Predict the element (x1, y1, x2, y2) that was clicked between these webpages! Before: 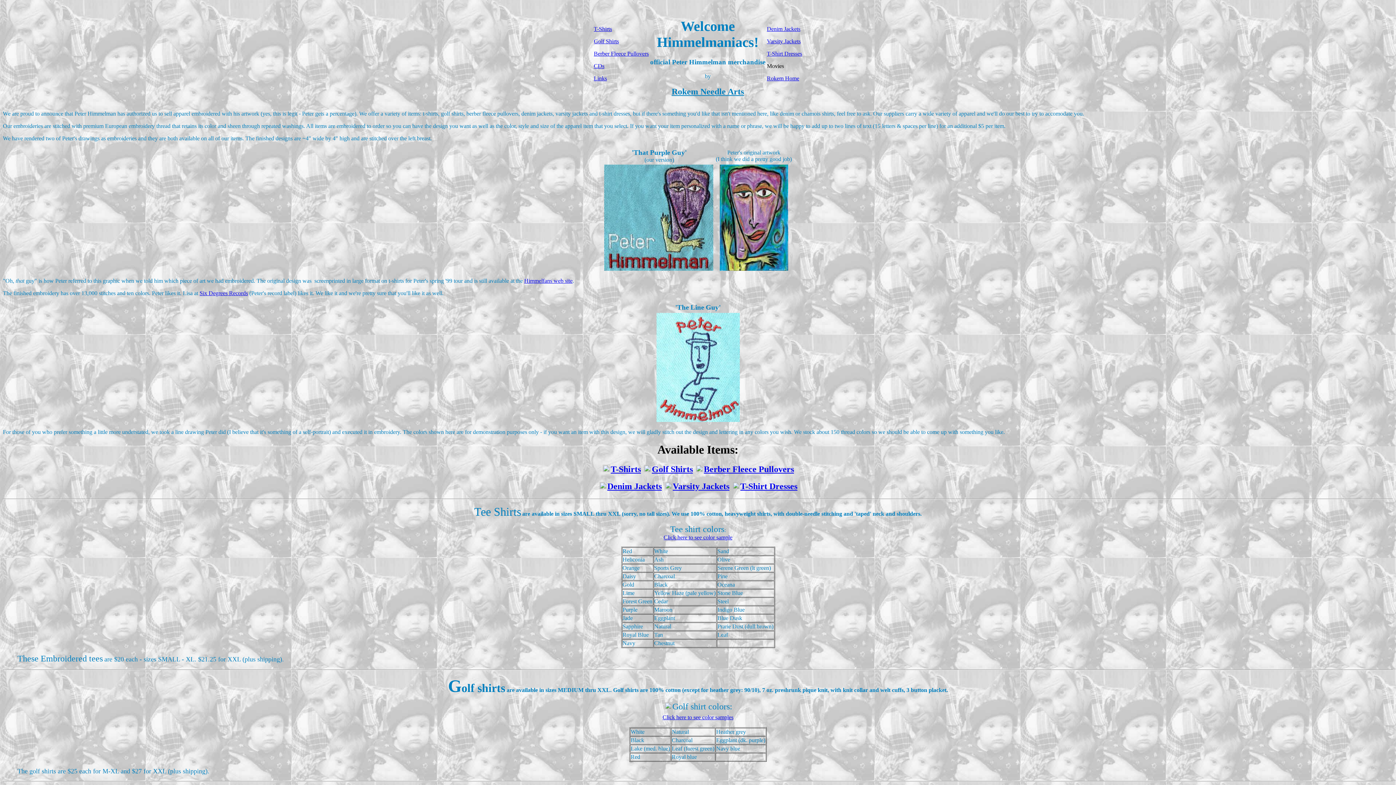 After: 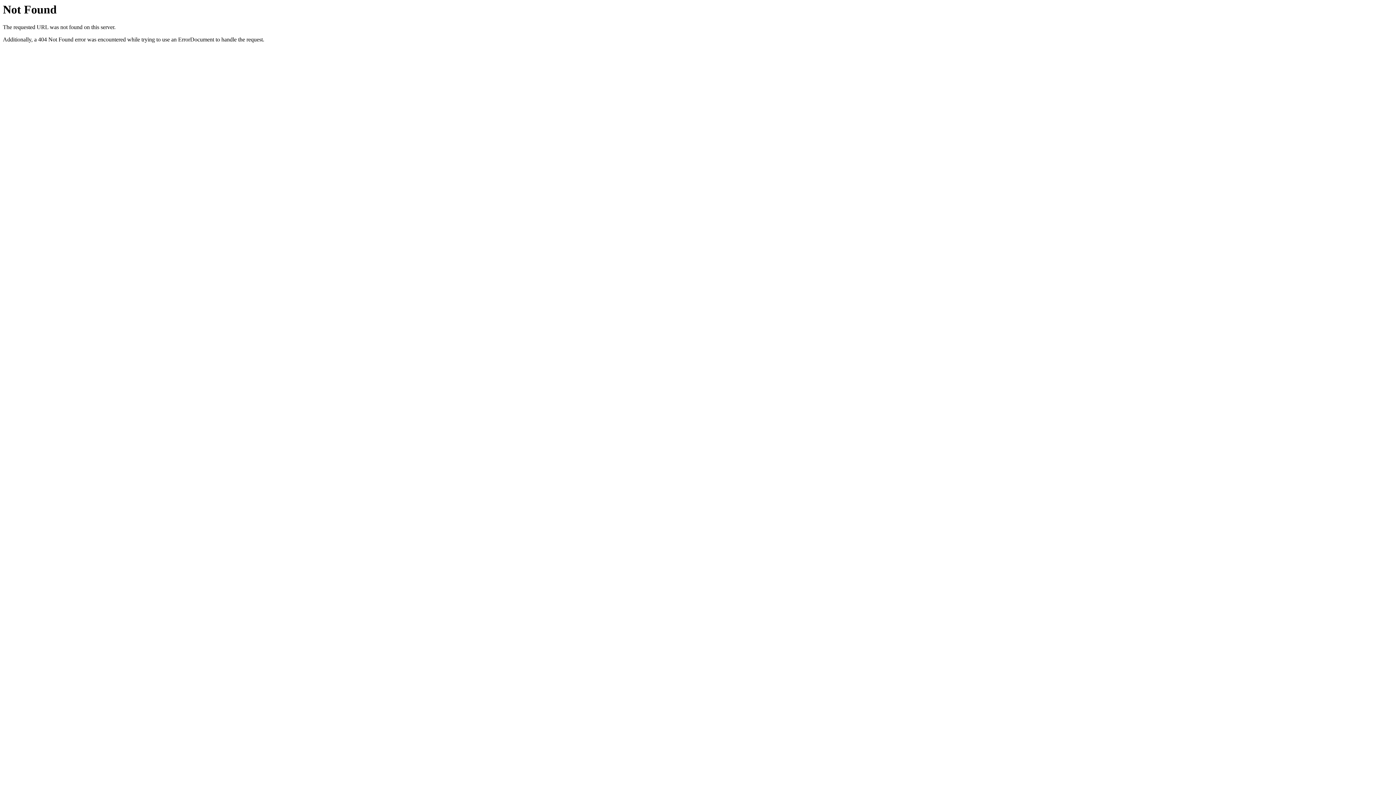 Action: label: Links bbox: (594, 75, 607, 81)